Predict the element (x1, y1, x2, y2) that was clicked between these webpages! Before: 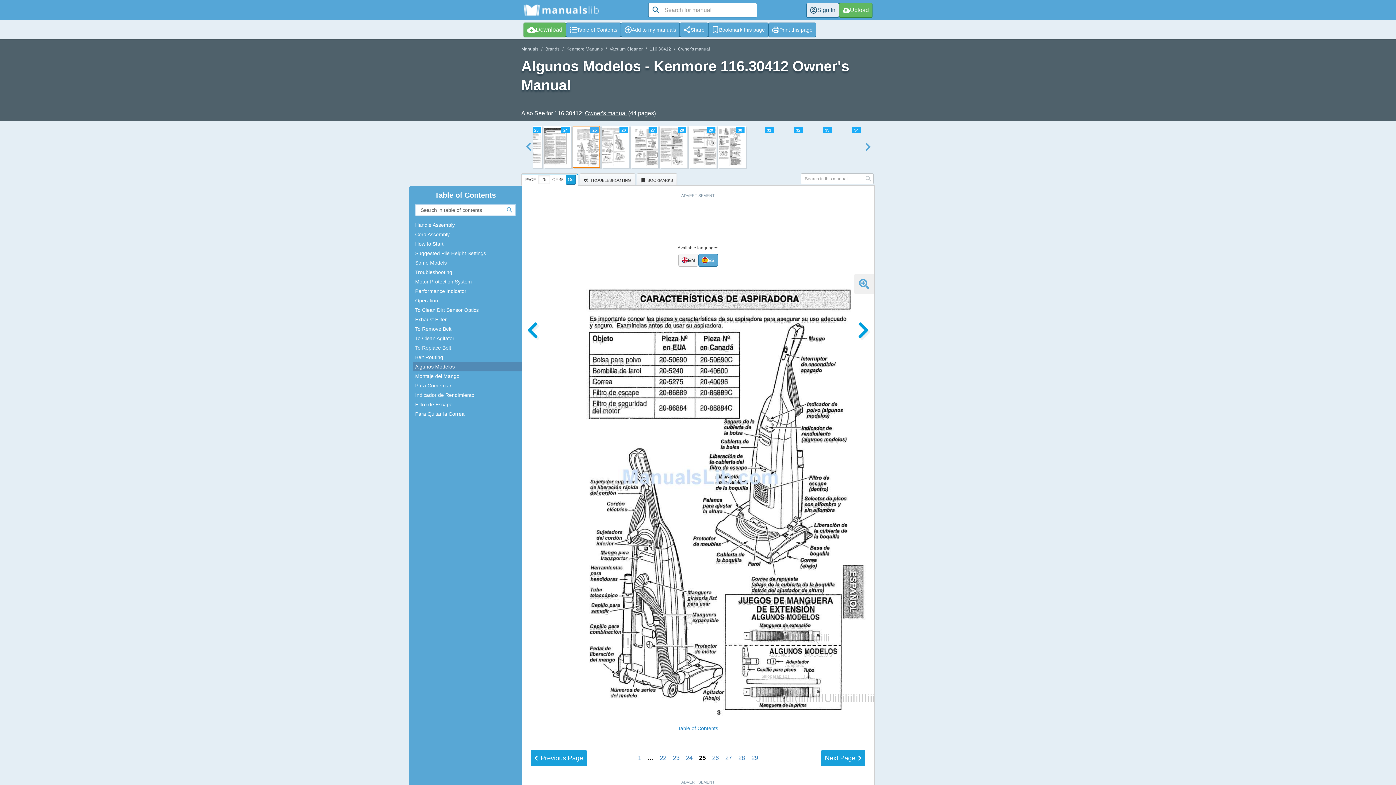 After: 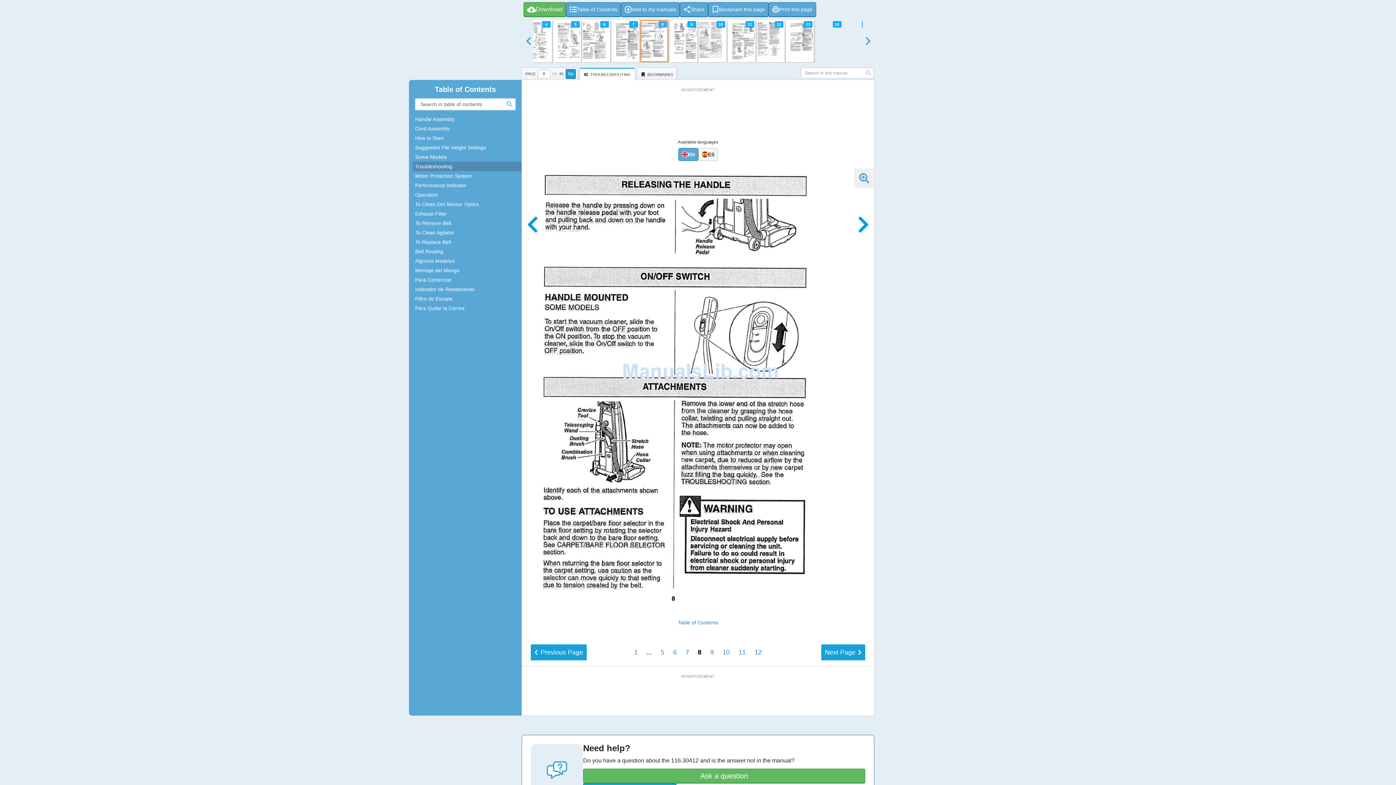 Action: label:  TROUBLESHOOTING bbox: (580, 173, 635, 185)